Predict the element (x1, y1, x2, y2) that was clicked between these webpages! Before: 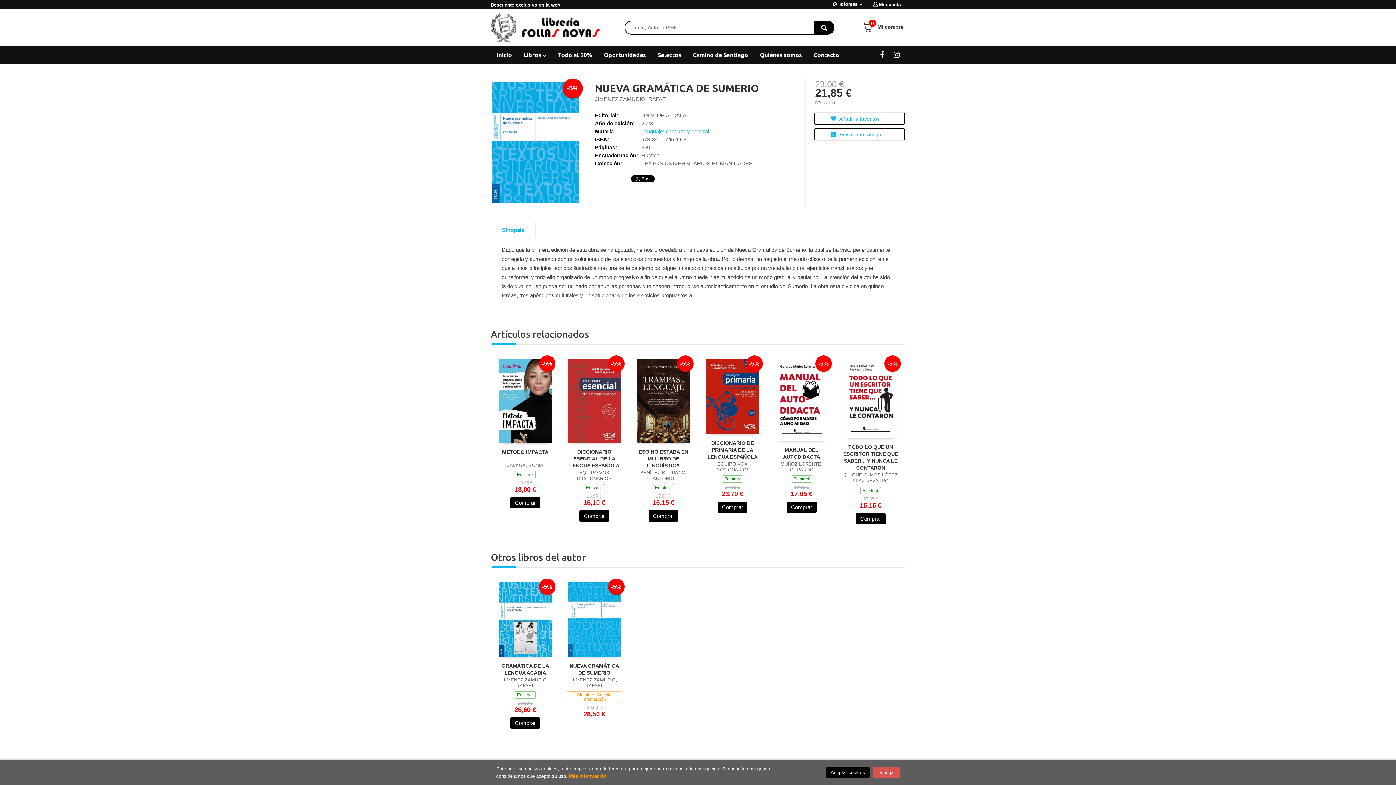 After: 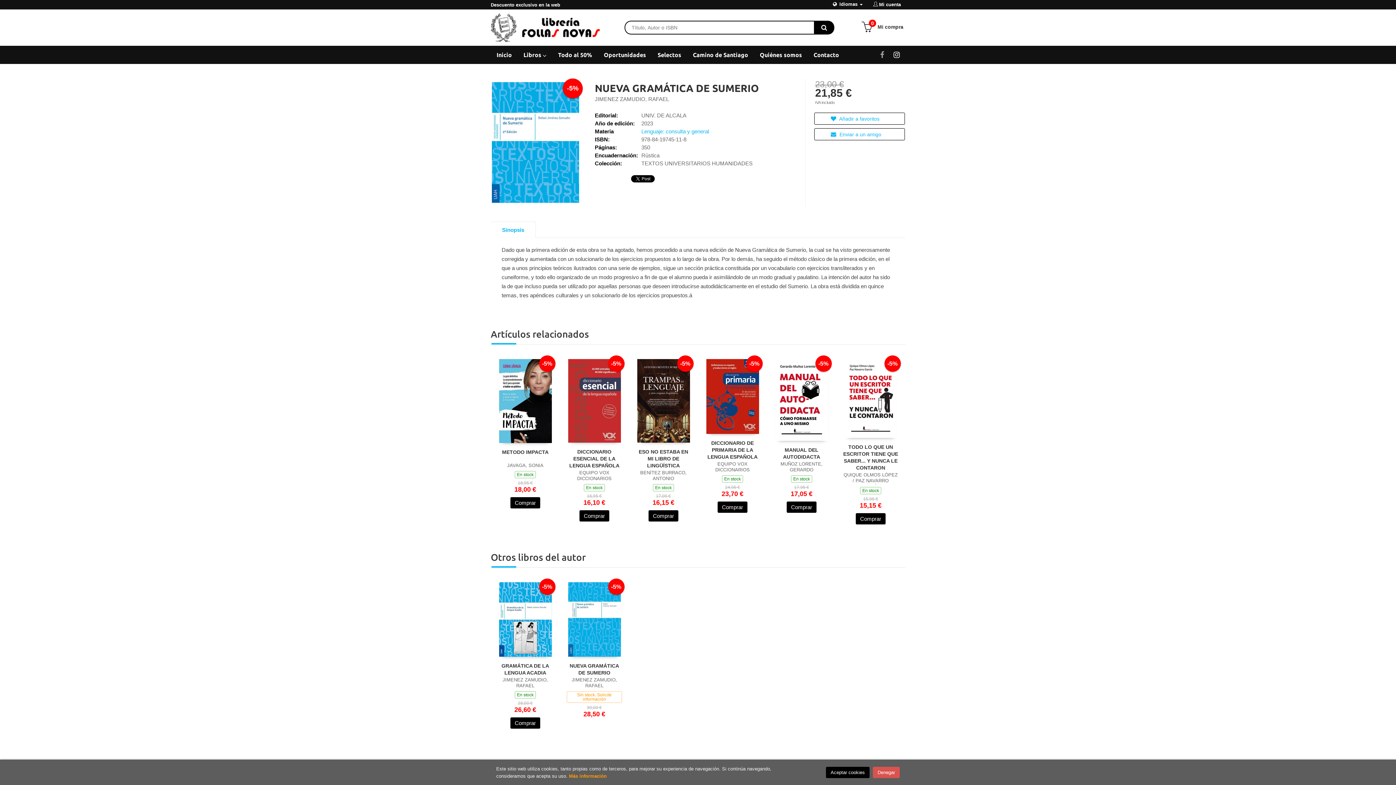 Action: bbox: (876, 48, 888, 60)